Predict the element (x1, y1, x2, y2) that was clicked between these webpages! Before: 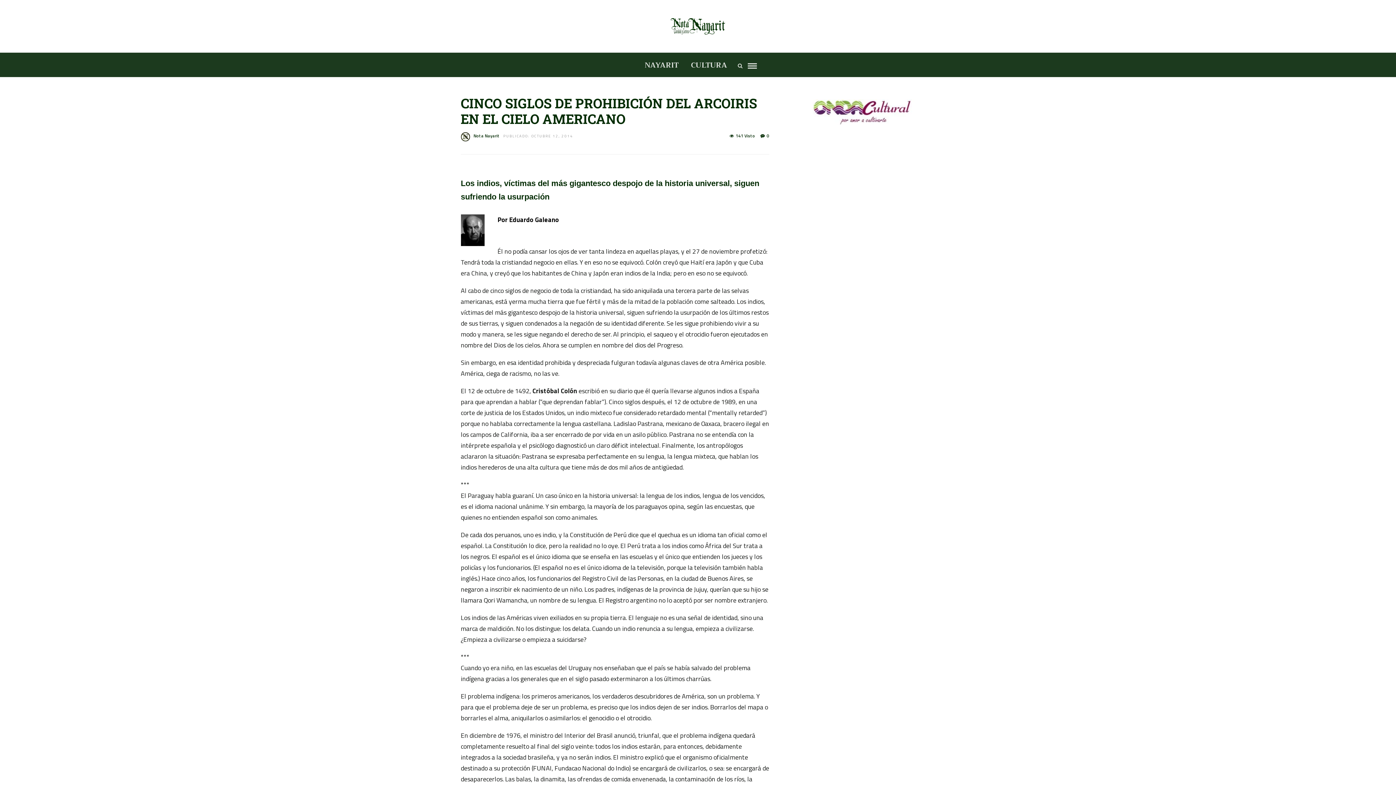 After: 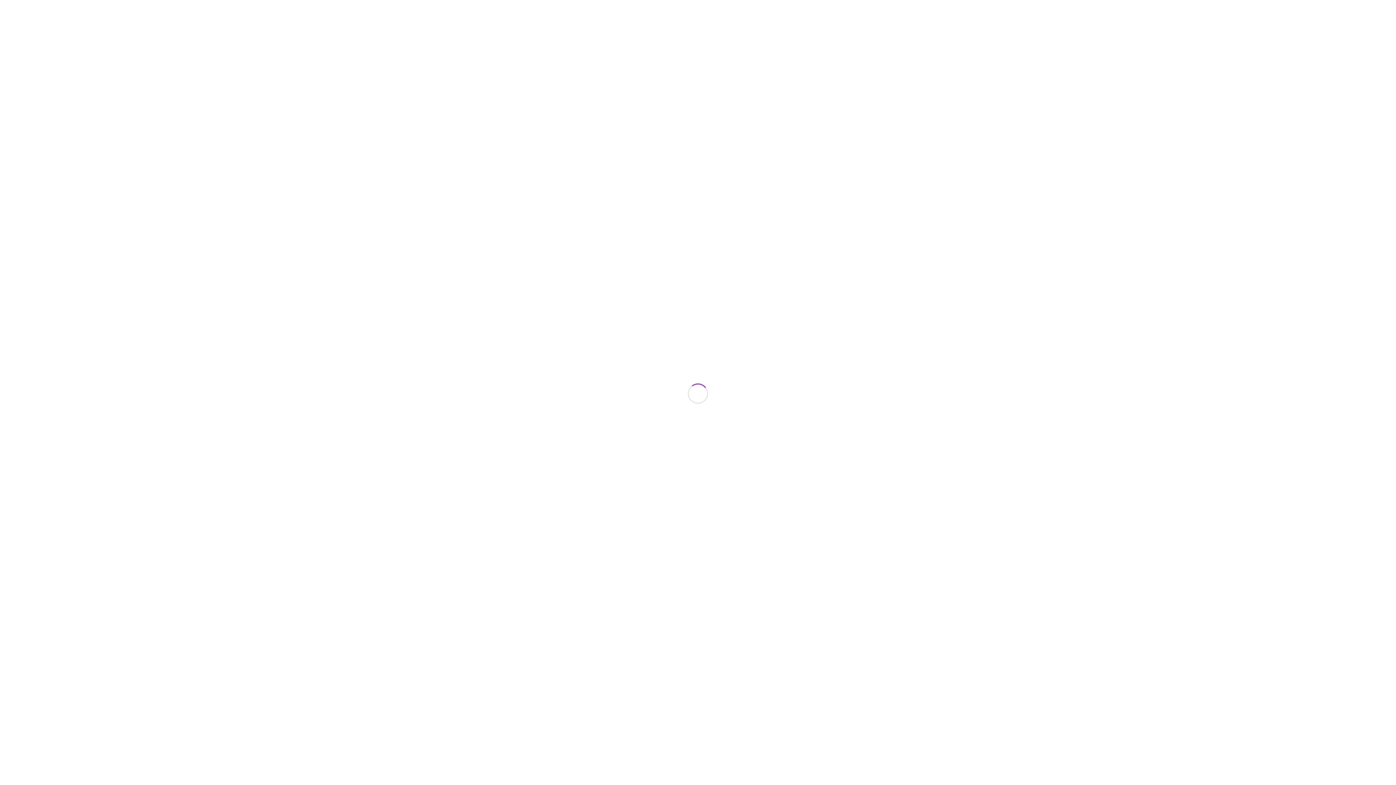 Action: bbox: (788, 99, 935, 124)